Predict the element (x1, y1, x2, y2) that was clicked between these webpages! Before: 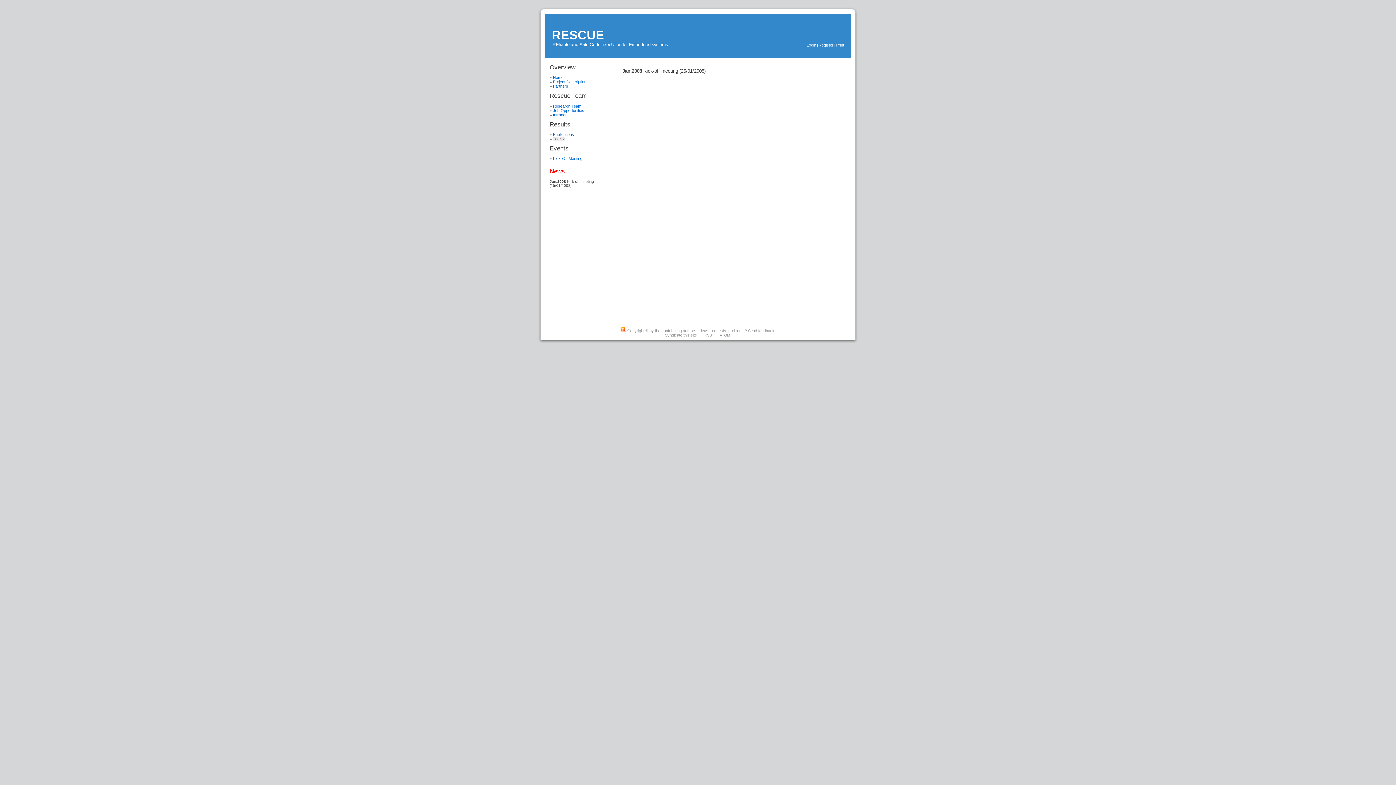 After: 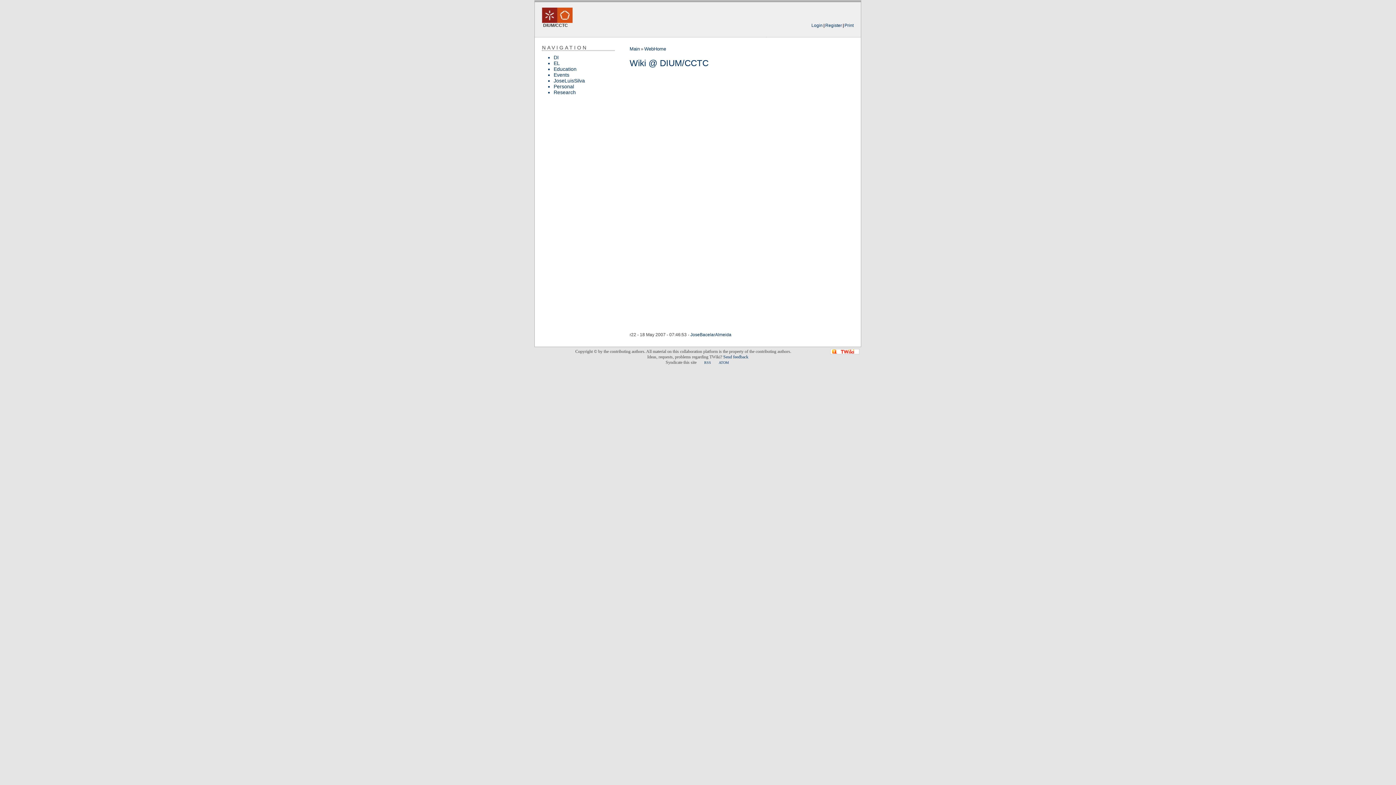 Action: label: ? bbox: (562, 136, 564, 141)